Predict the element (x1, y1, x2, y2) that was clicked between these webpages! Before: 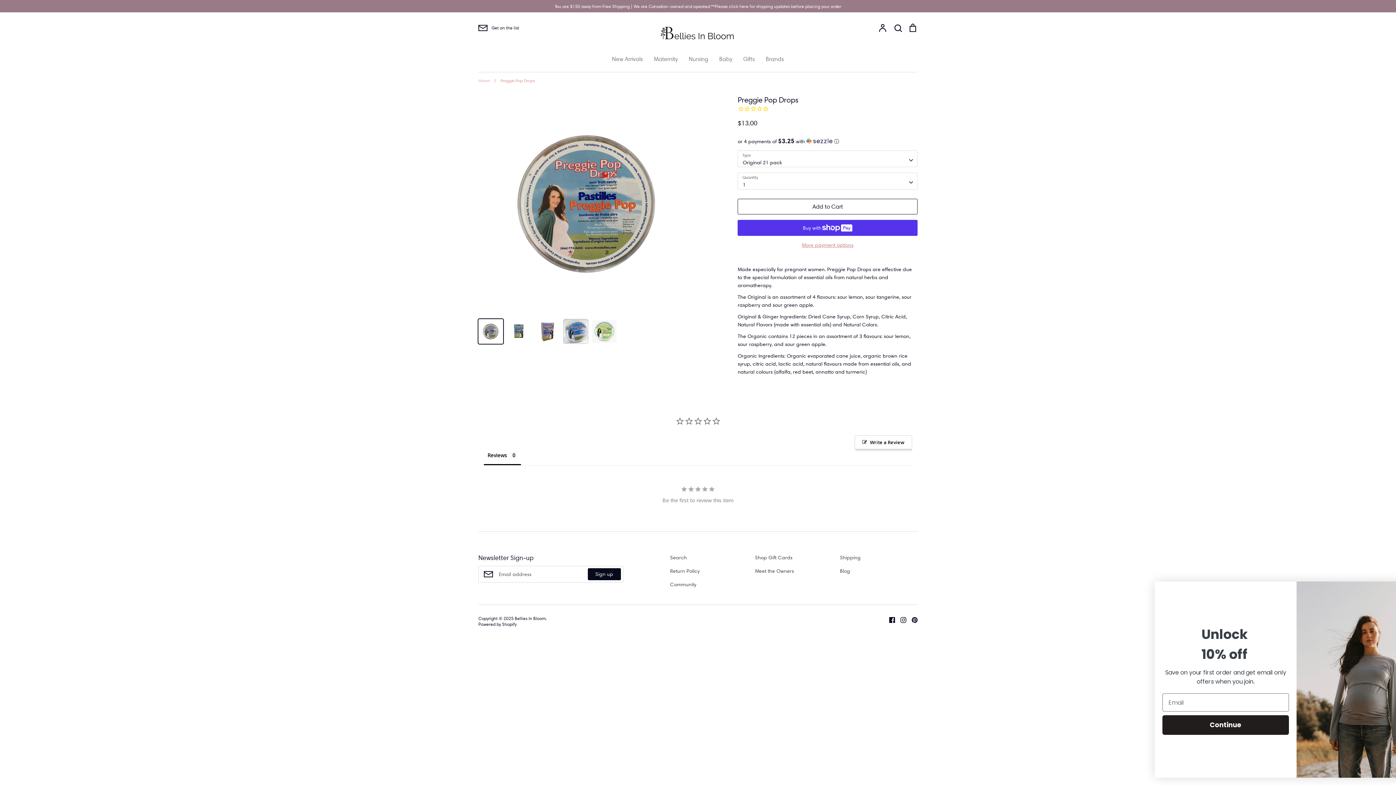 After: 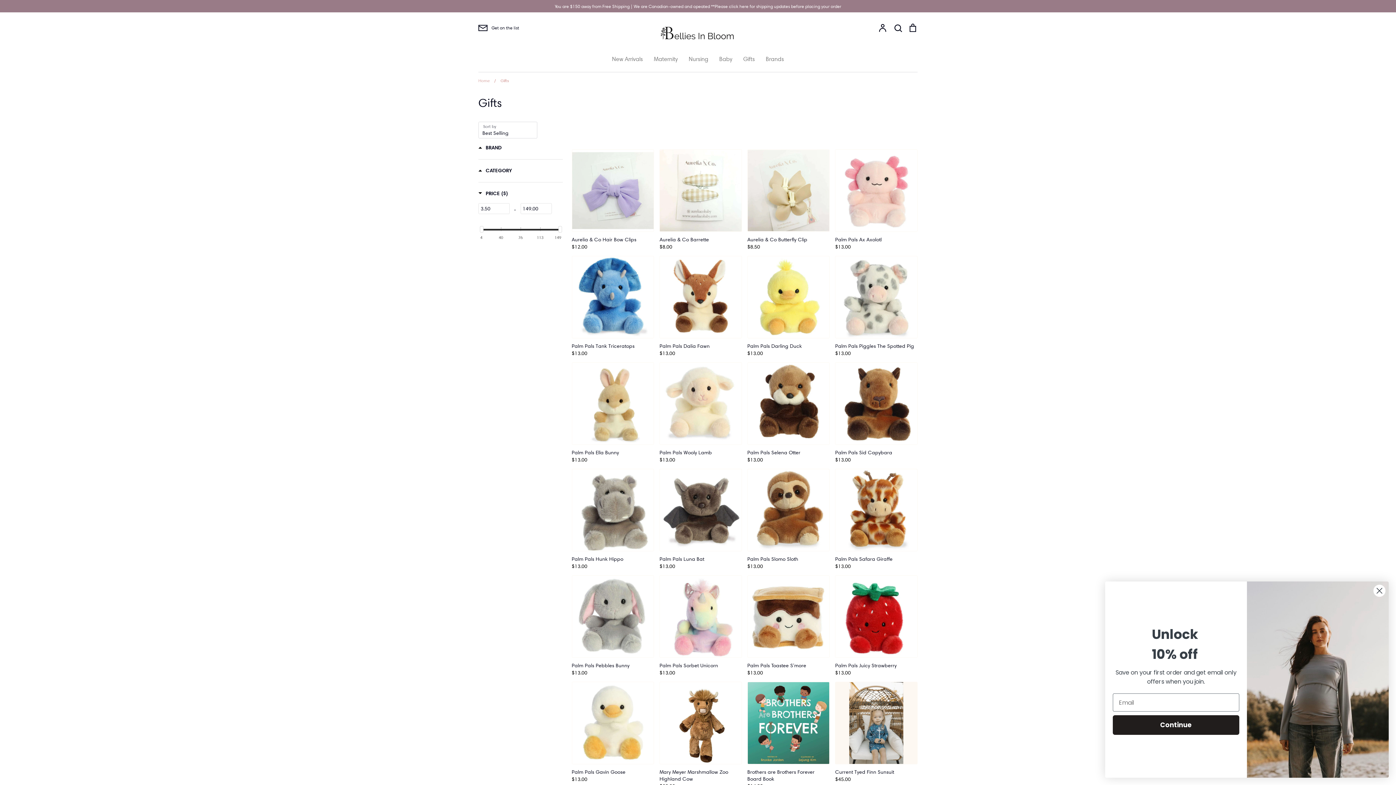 Action: label: Gifts bbox: (743, 55, 755, 62)